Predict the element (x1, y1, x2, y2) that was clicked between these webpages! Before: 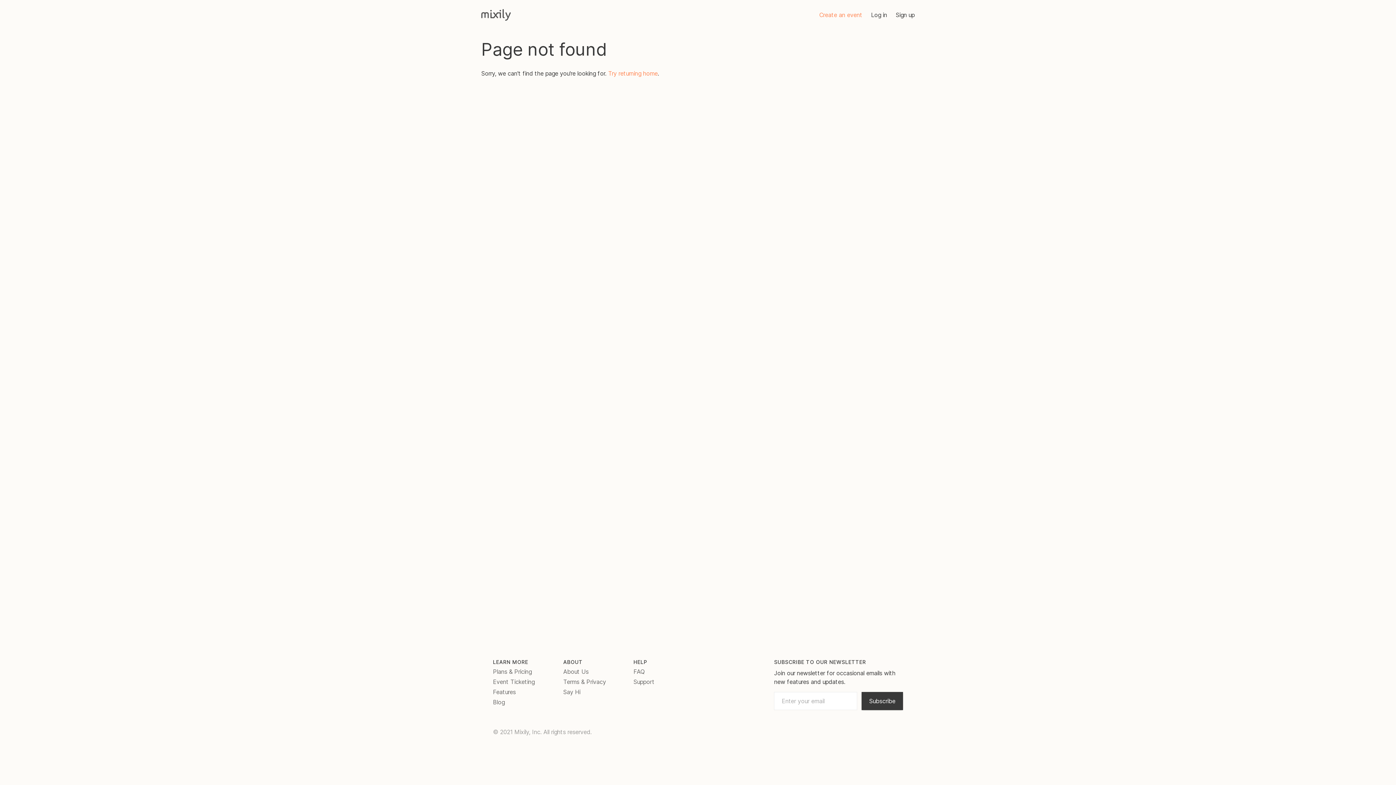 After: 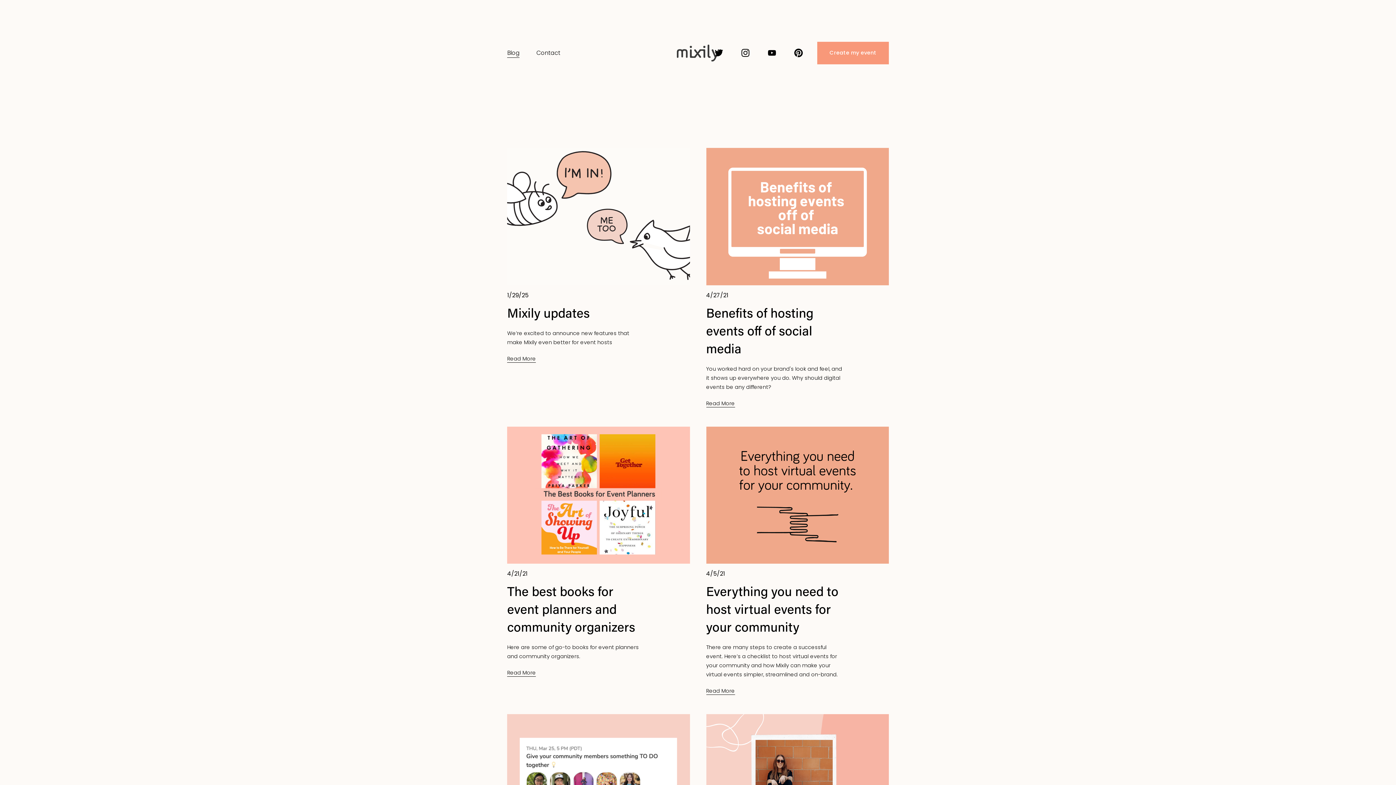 Action: bbox: (493, 698, 504, 706) label: Blog